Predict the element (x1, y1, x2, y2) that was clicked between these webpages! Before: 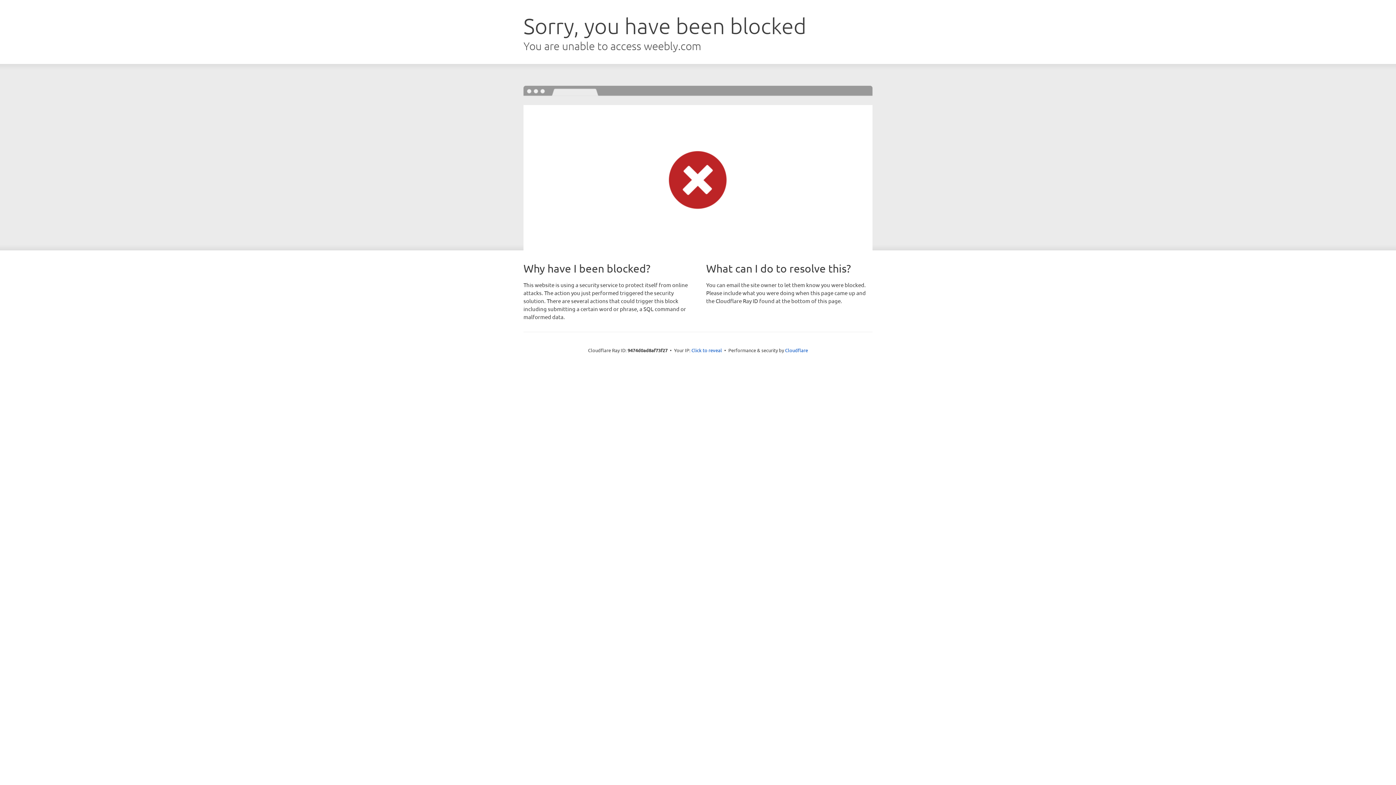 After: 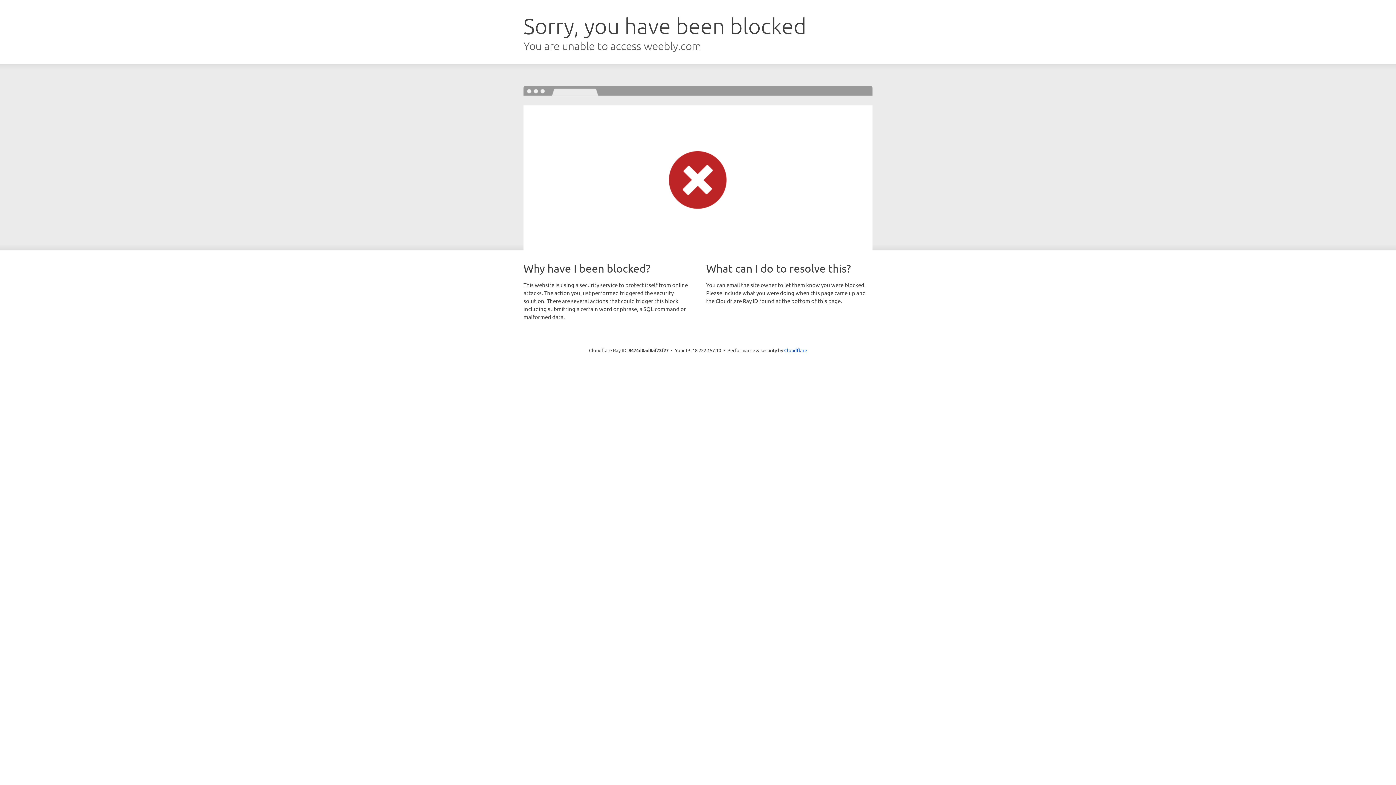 Action: bbox: (691, 346, 722, 353) label: Click to reveal